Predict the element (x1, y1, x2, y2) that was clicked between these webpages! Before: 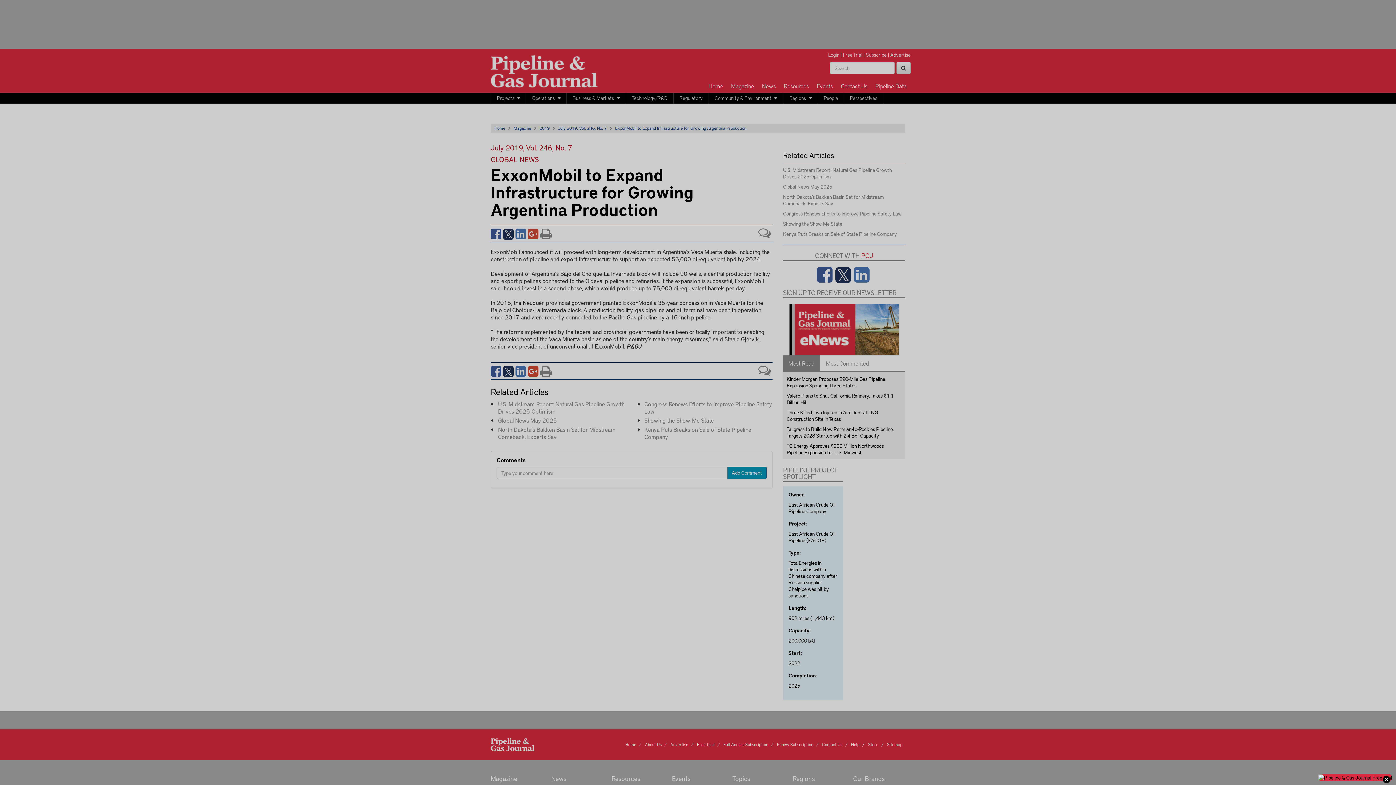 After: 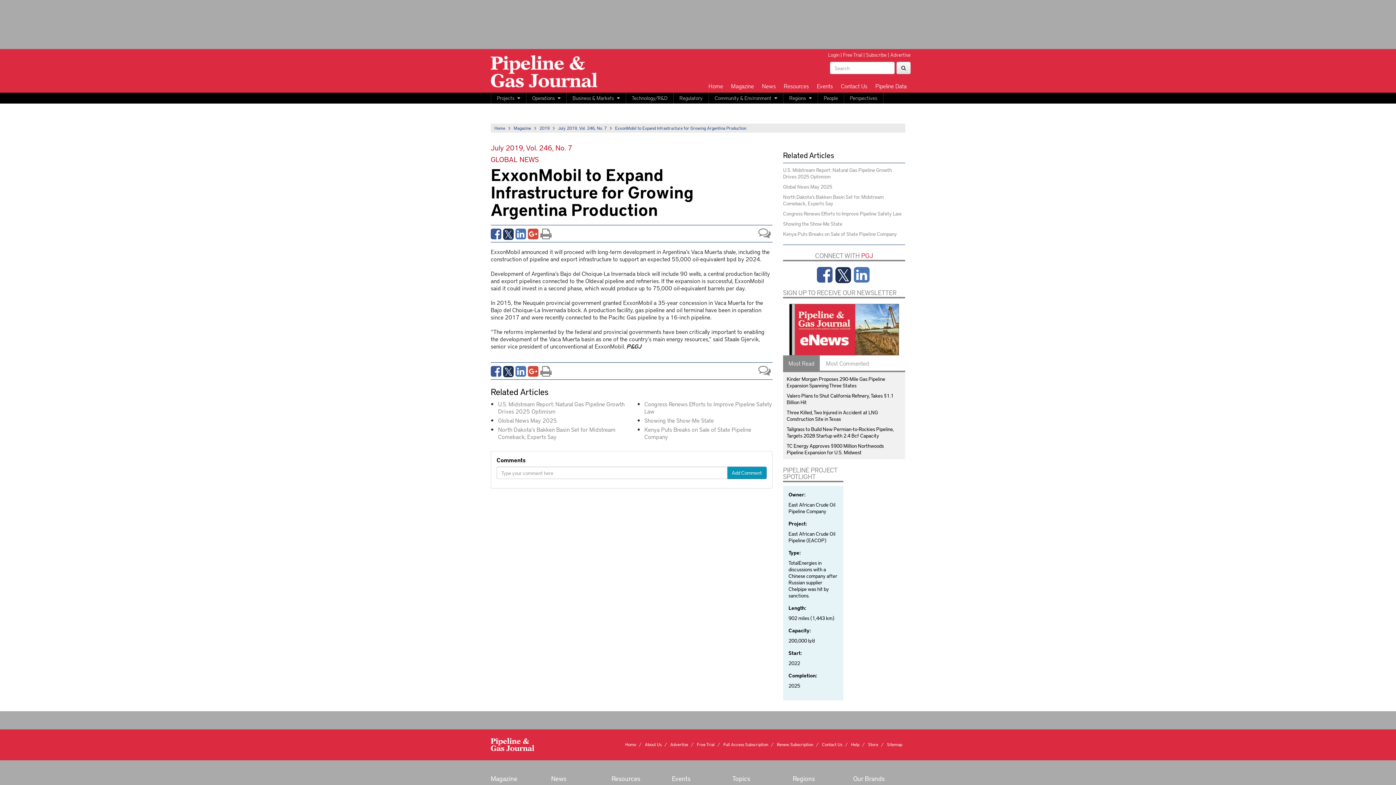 Action: bbox: (1383, 776, 1390, 783)